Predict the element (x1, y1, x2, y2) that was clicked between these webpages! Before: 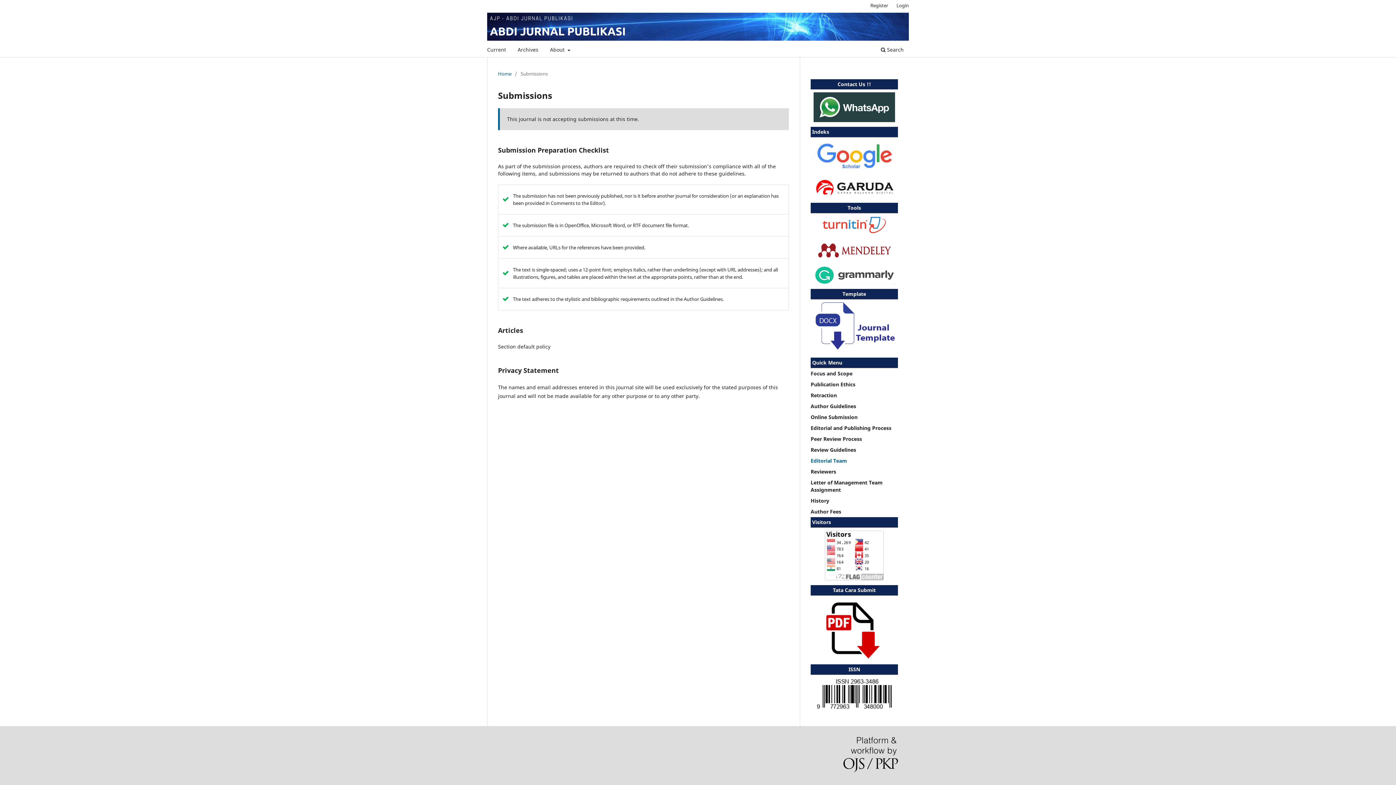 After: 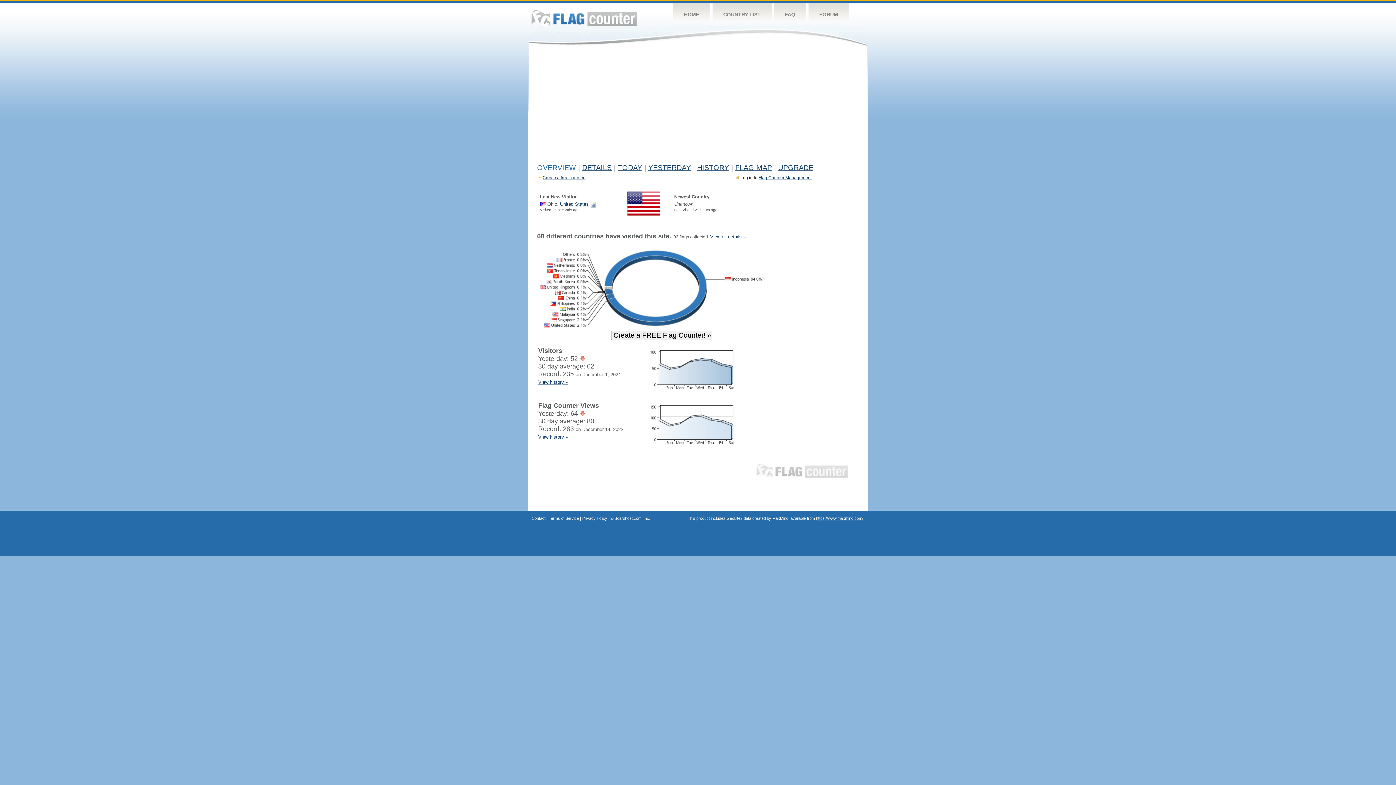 Action: bbox: (825, 575, 884, 582)